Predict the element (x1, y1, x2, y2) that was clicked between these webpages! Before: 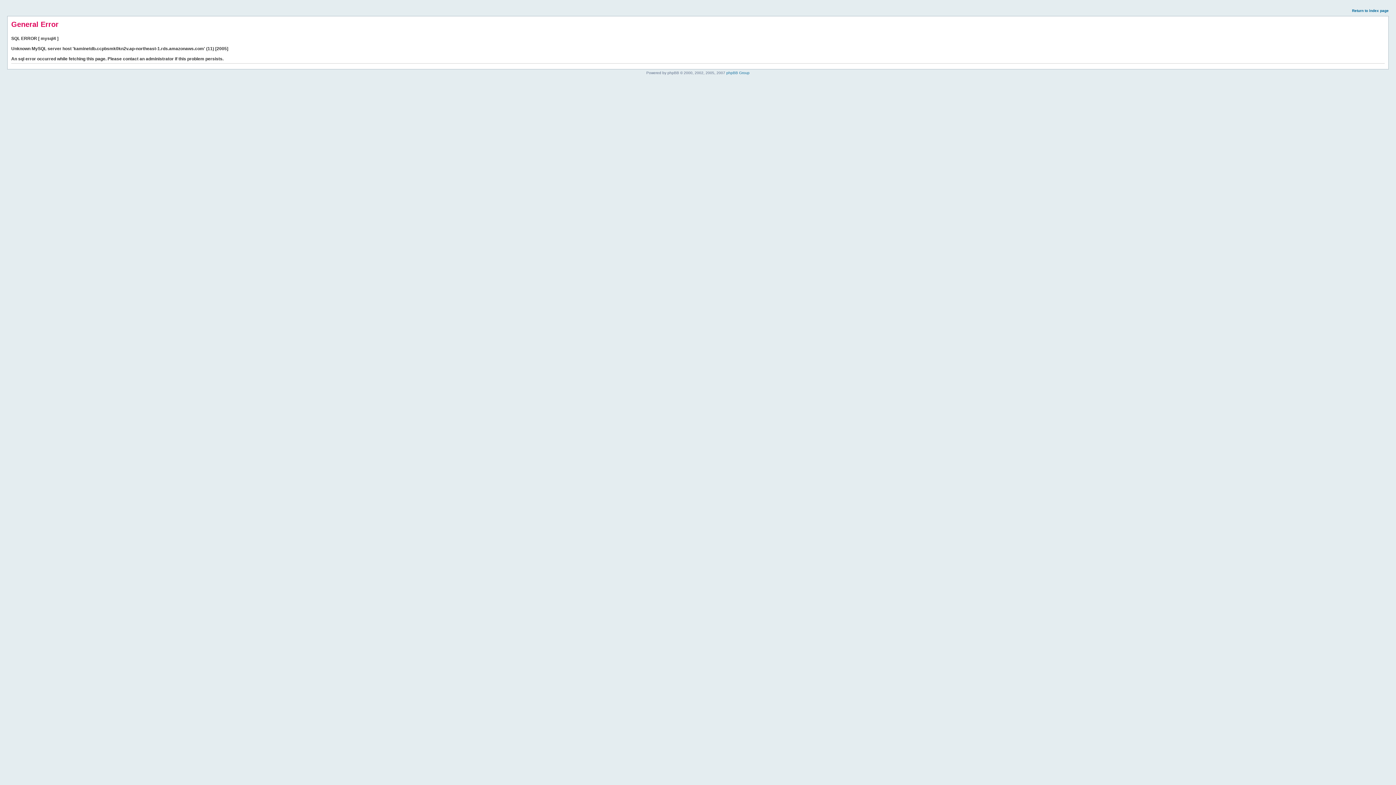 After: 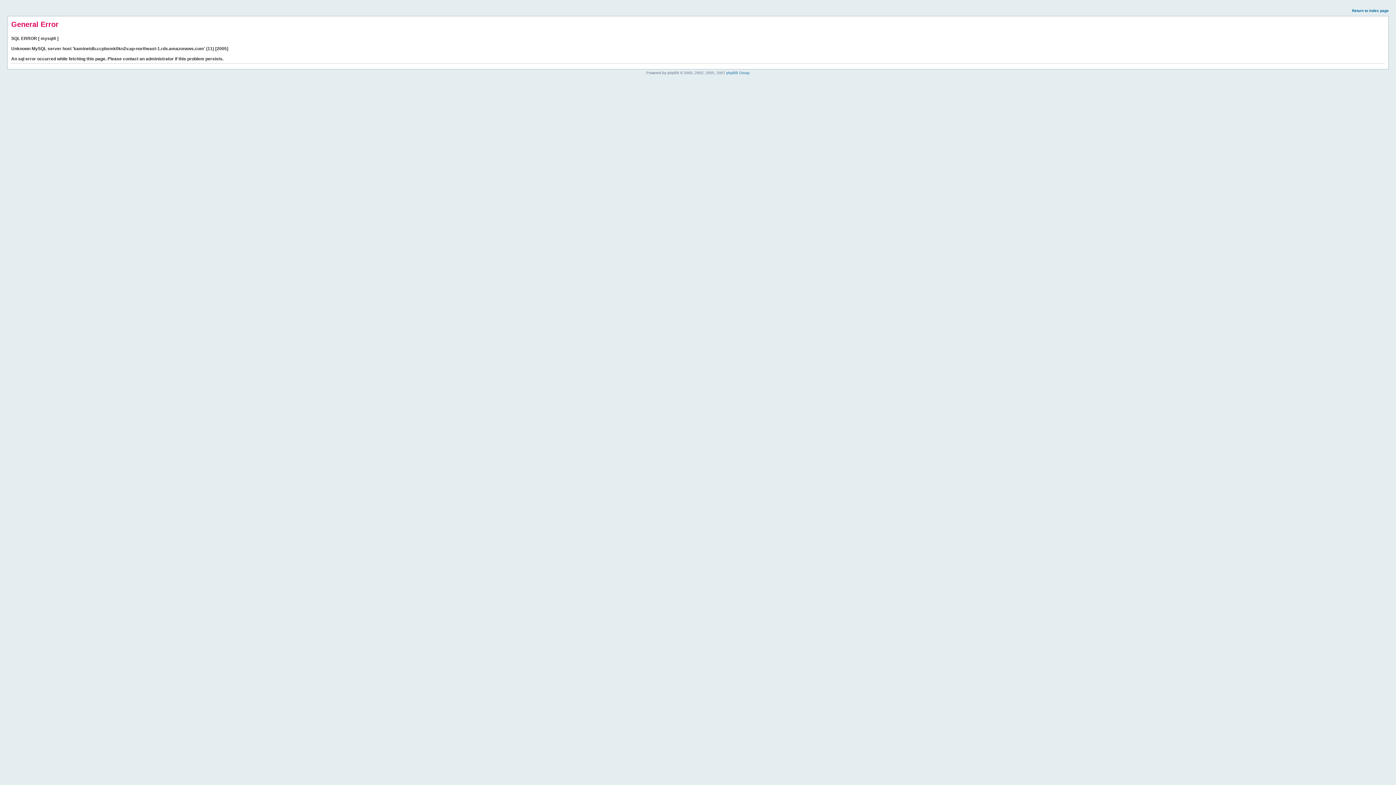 Action: bbox: (1352, 8, 1389, 12) label: Return to index page